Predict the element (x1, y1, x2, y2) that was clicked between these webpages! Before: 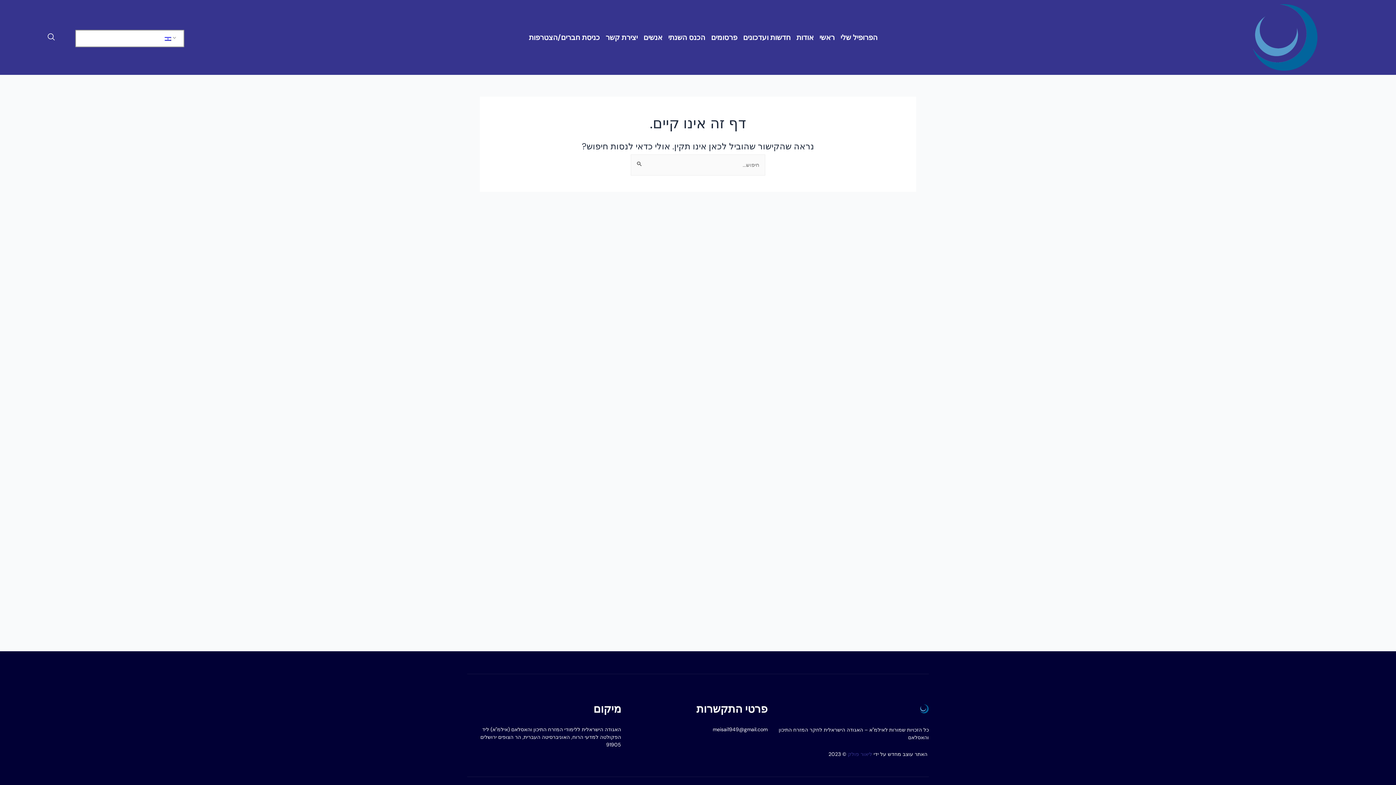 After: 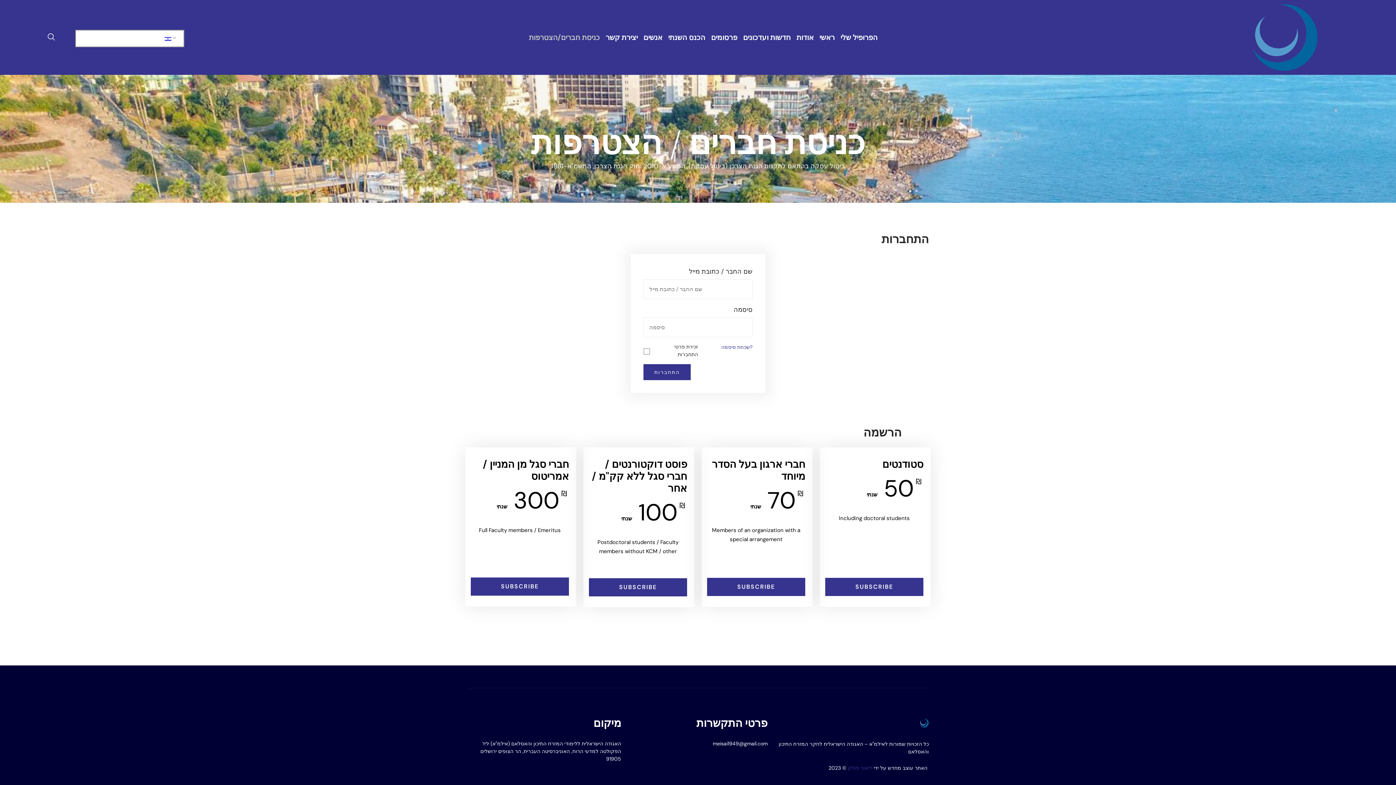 Action: label: כניסת חברים/הצטרפות bbox: (526, 26, 602, 48)